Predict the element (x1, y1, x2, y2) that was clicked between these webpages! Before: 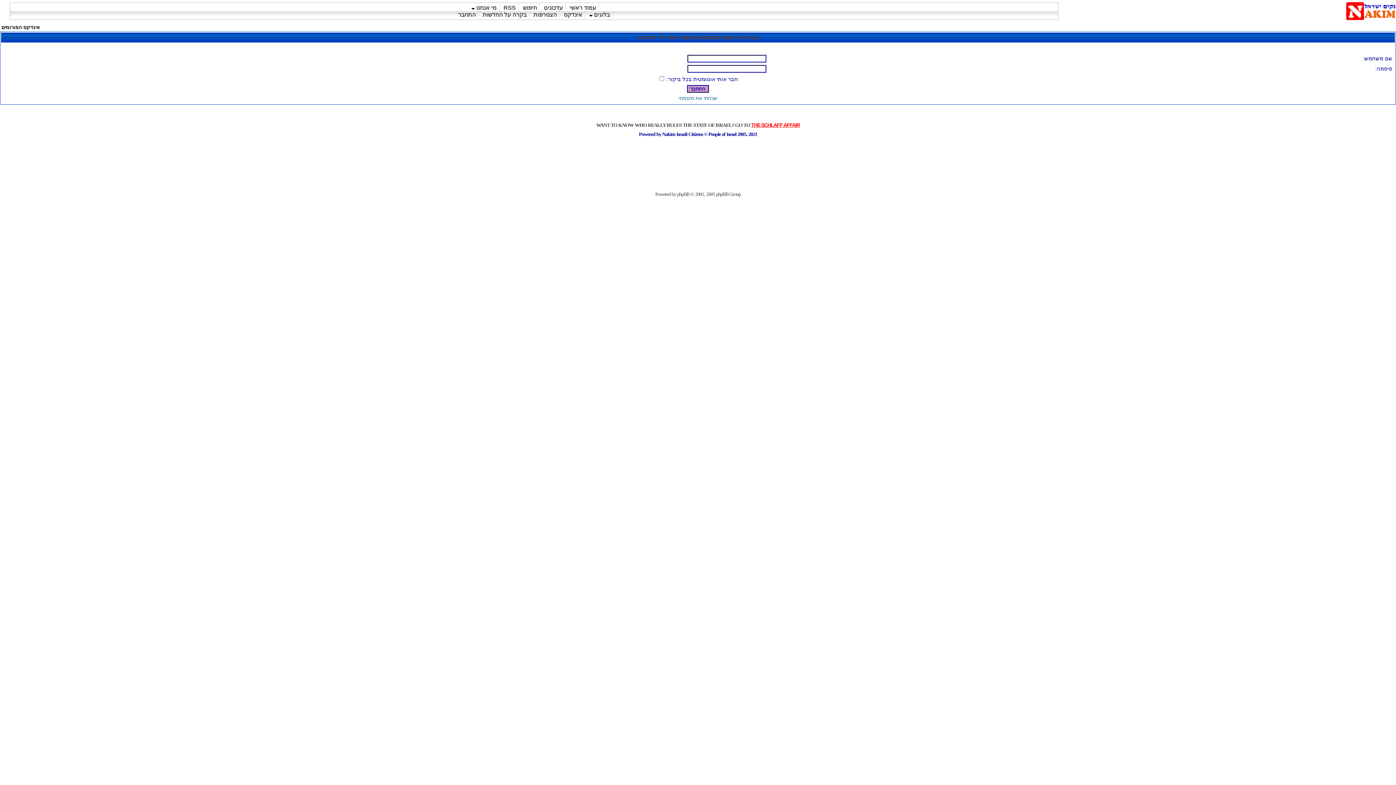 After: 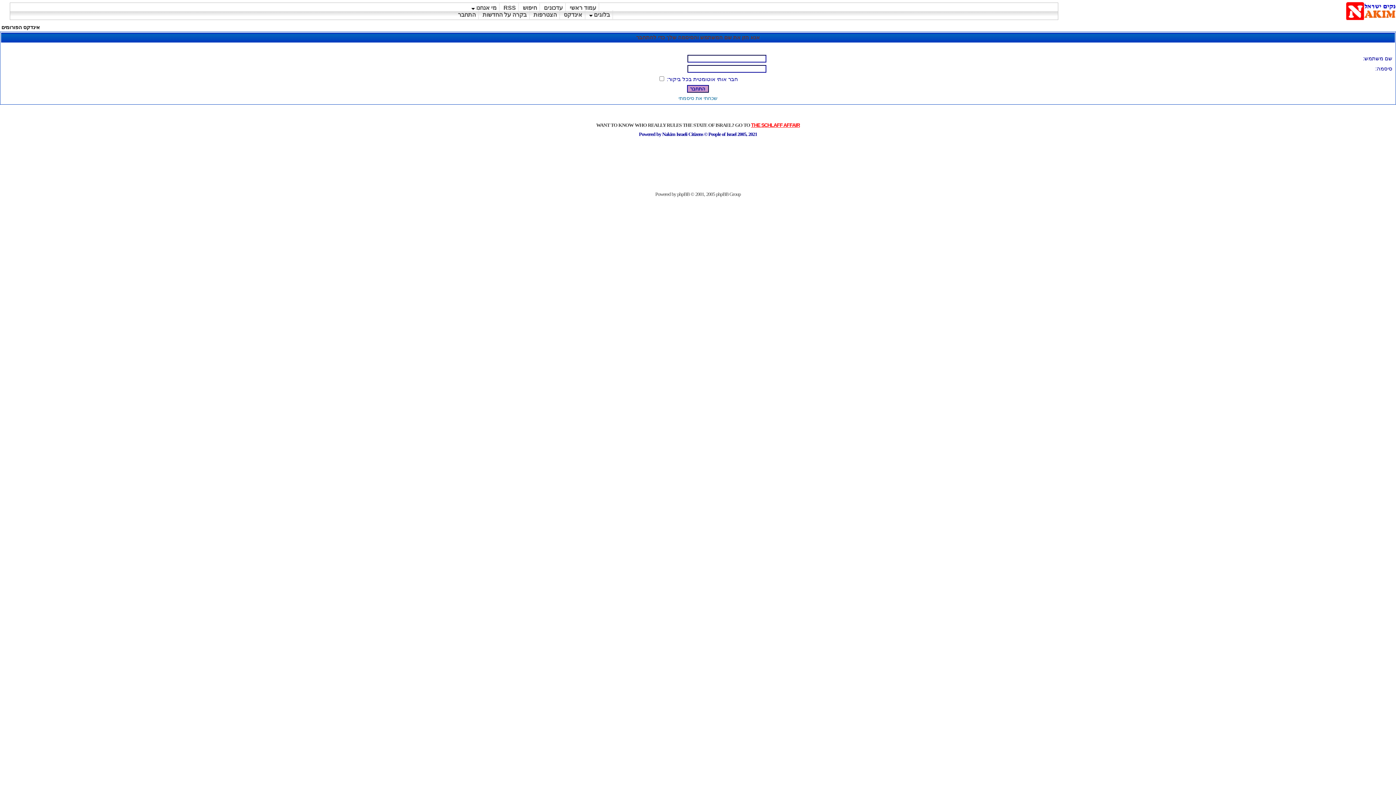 Action: bbox: (455, 10, 478, 19) label: התחבר